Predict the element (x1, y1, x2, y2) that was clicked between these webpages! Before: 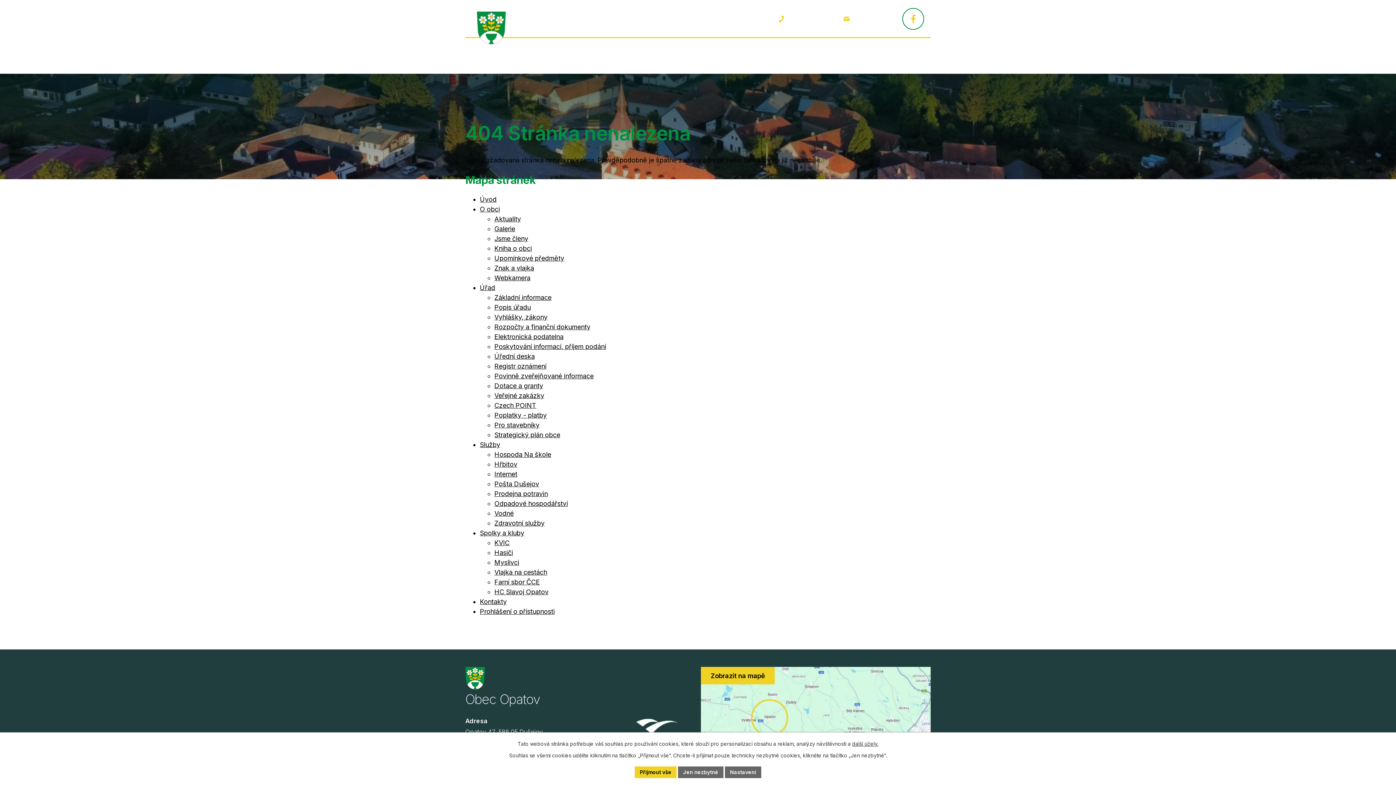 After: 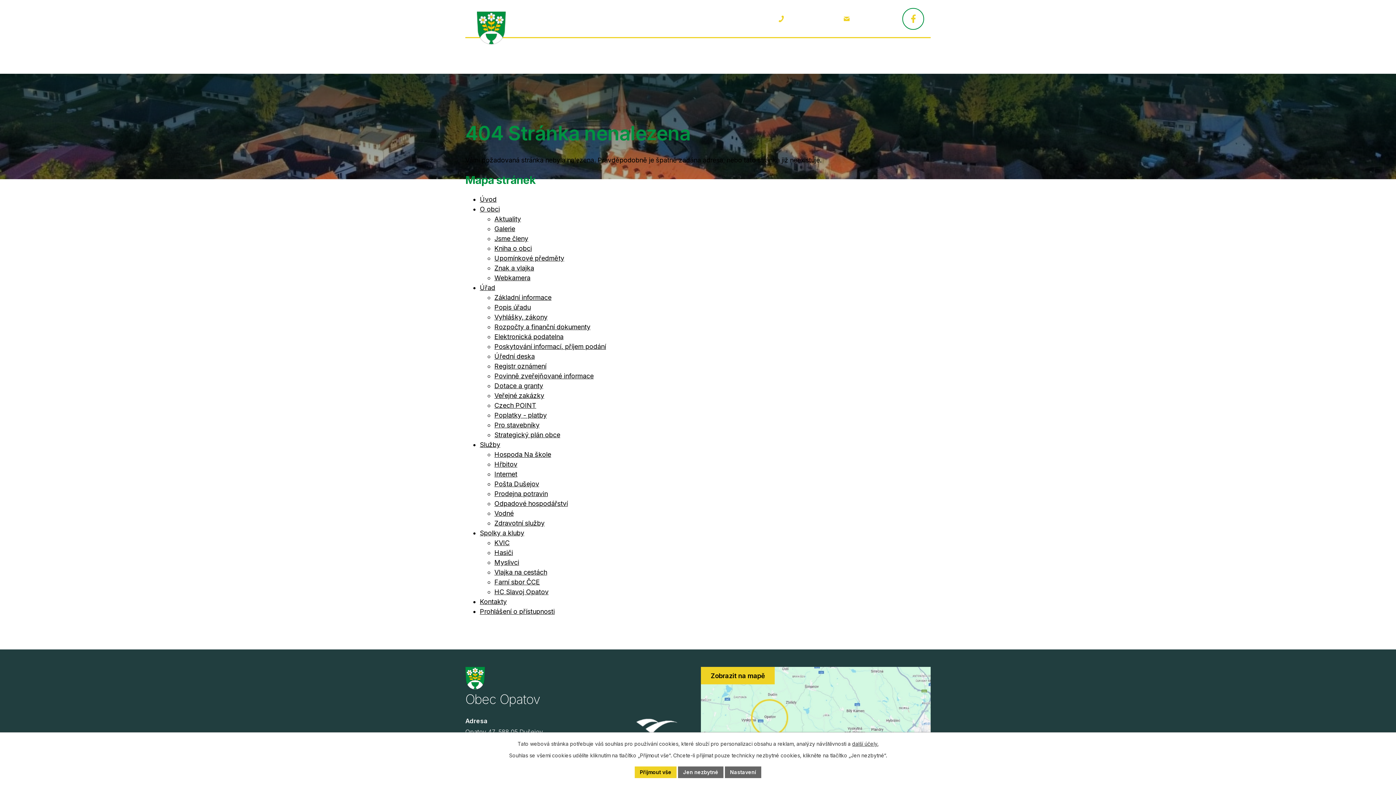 Action: label: +420 777 063 816 bbox: (778, 14, 844, 23)